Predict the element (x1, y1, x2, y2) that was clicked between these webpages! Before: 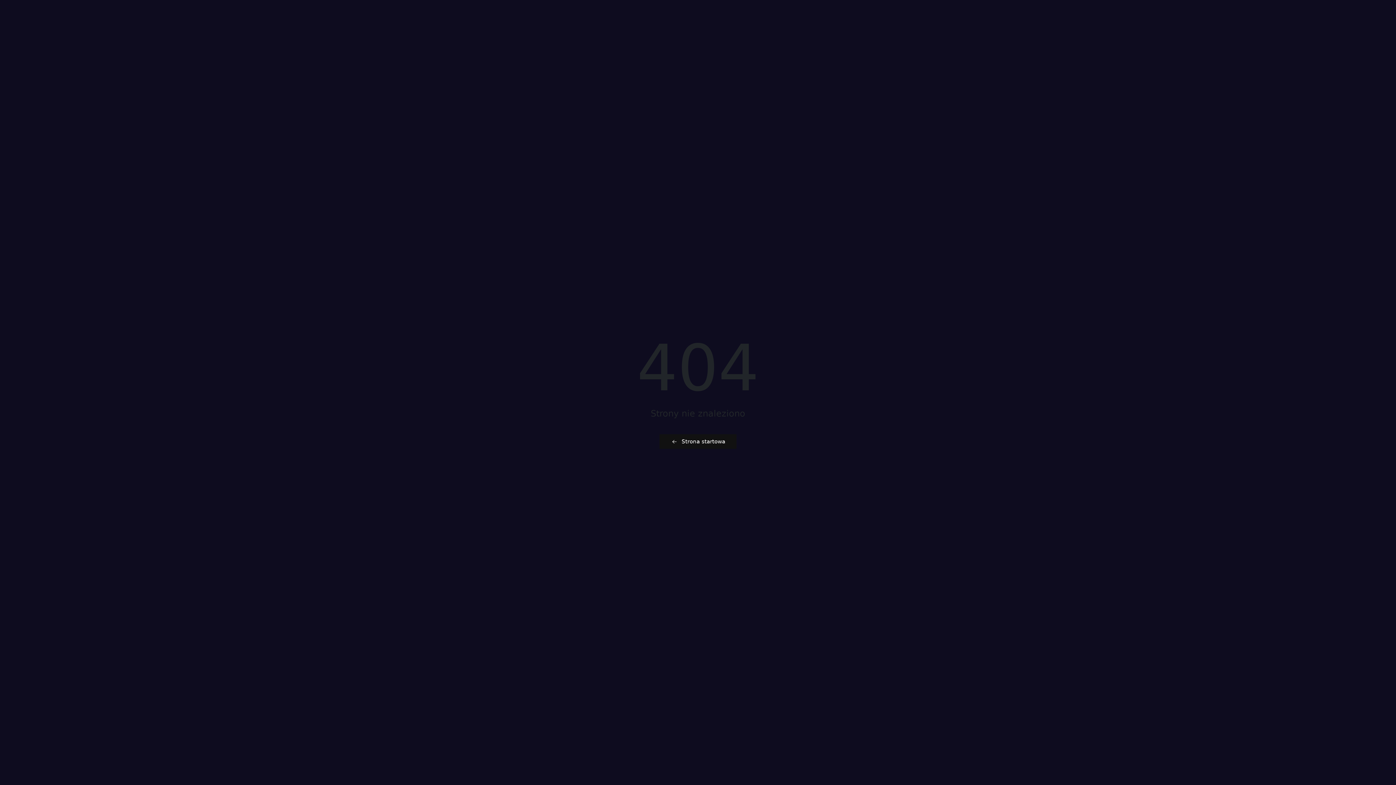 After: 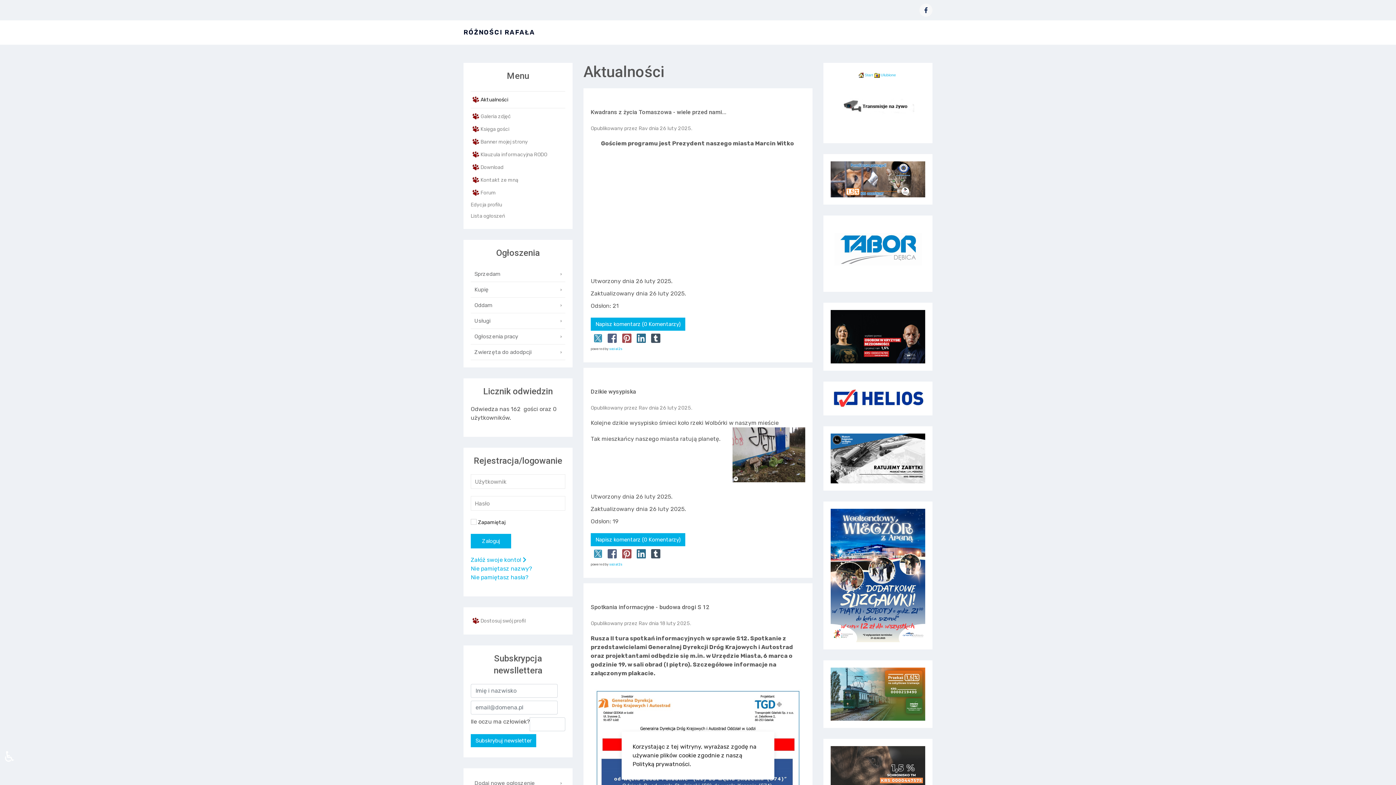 Action: label: Strona startowa bbox: (659, 434, 736, 448)